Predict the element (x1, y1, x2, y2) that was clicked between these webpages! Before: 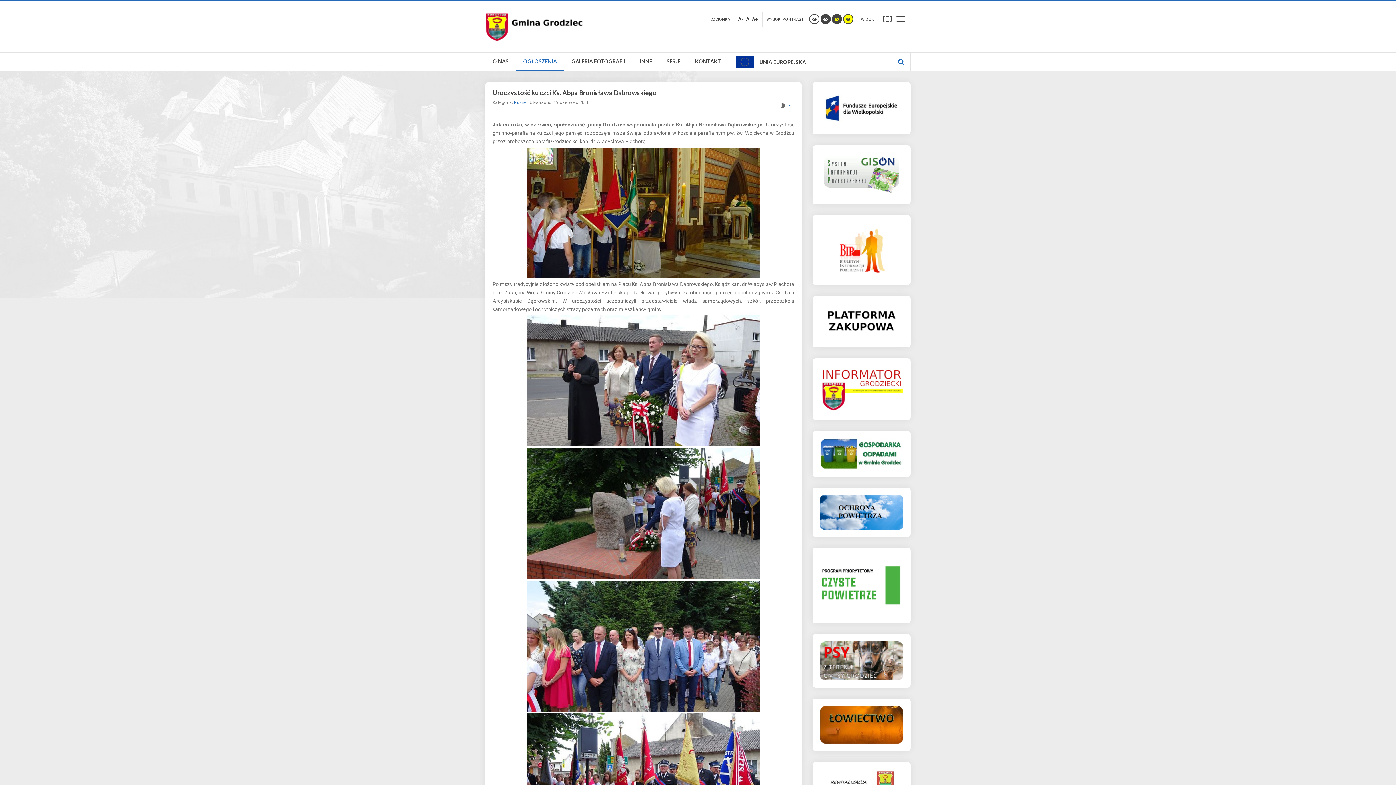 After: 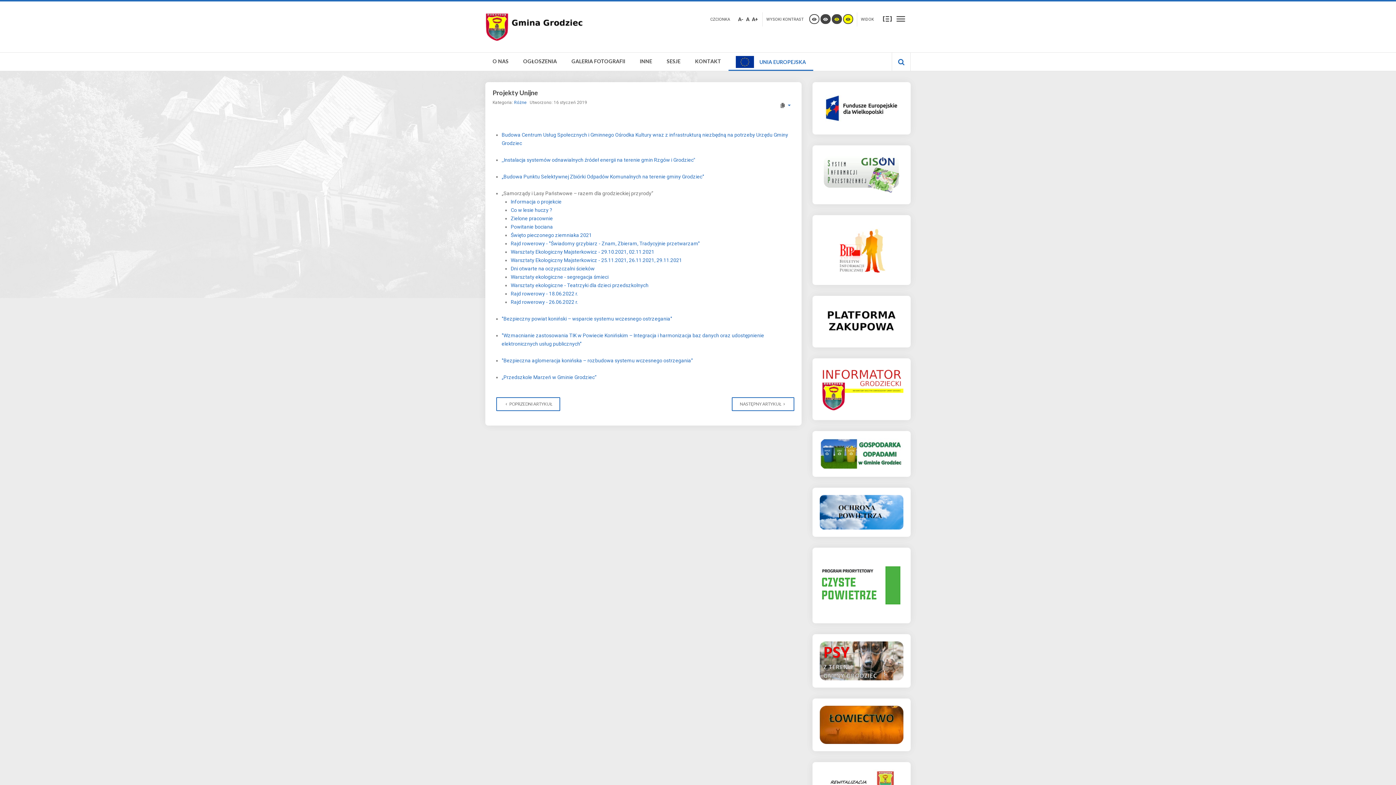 Action: label: UNIA EUROPEJSKA bbox: (728, 52, 813, 70)